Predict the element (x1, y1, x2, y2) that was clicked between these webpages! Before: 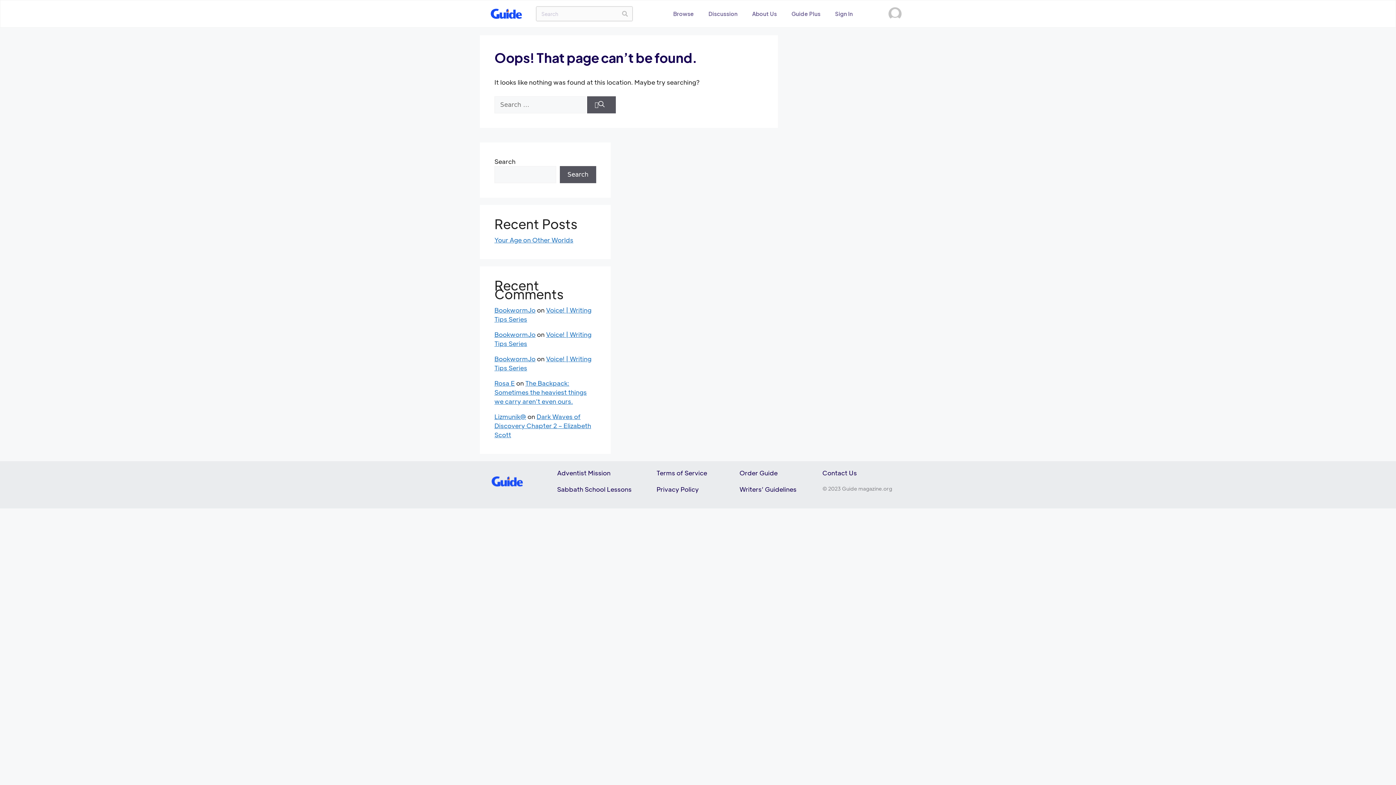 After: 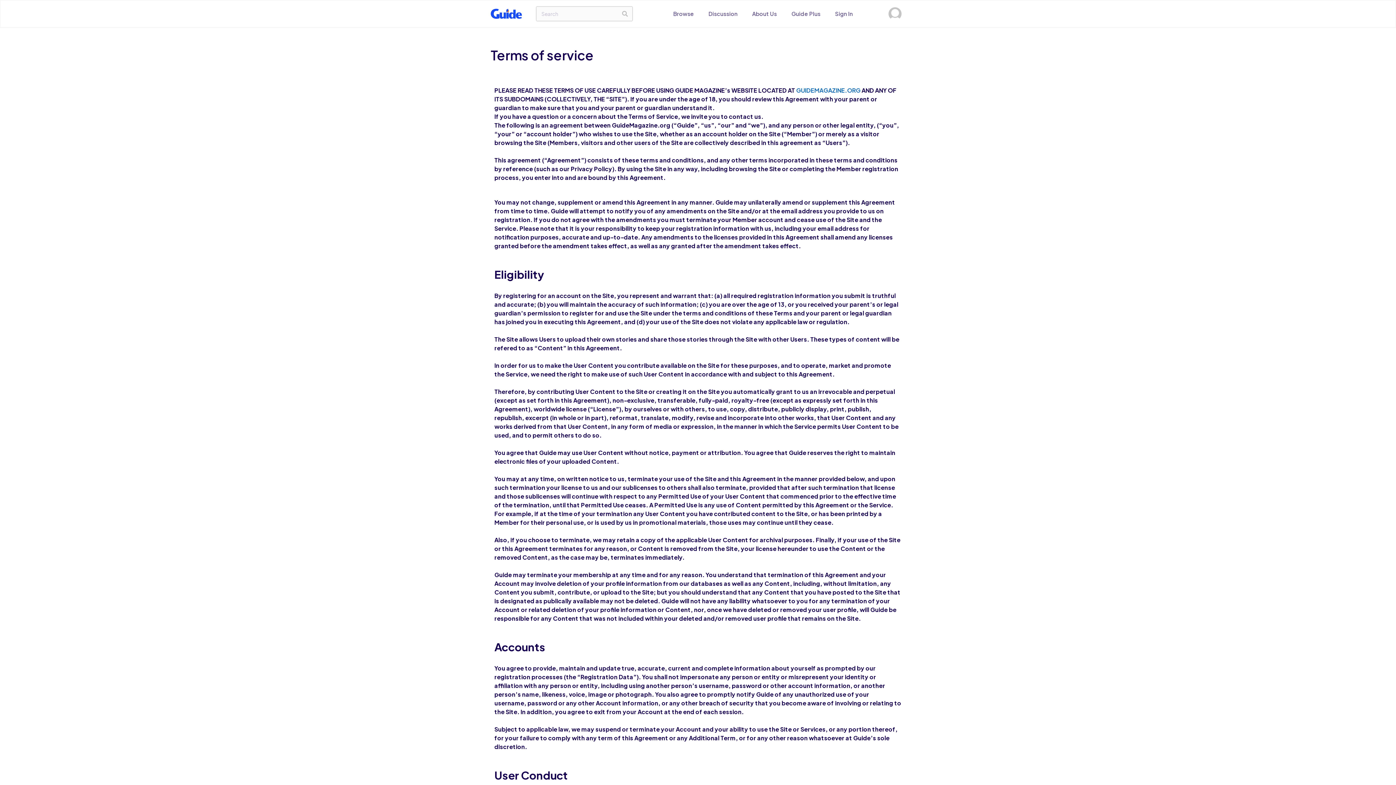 Action: bbox: (656, 468, 707, 476) label: Terms of Service